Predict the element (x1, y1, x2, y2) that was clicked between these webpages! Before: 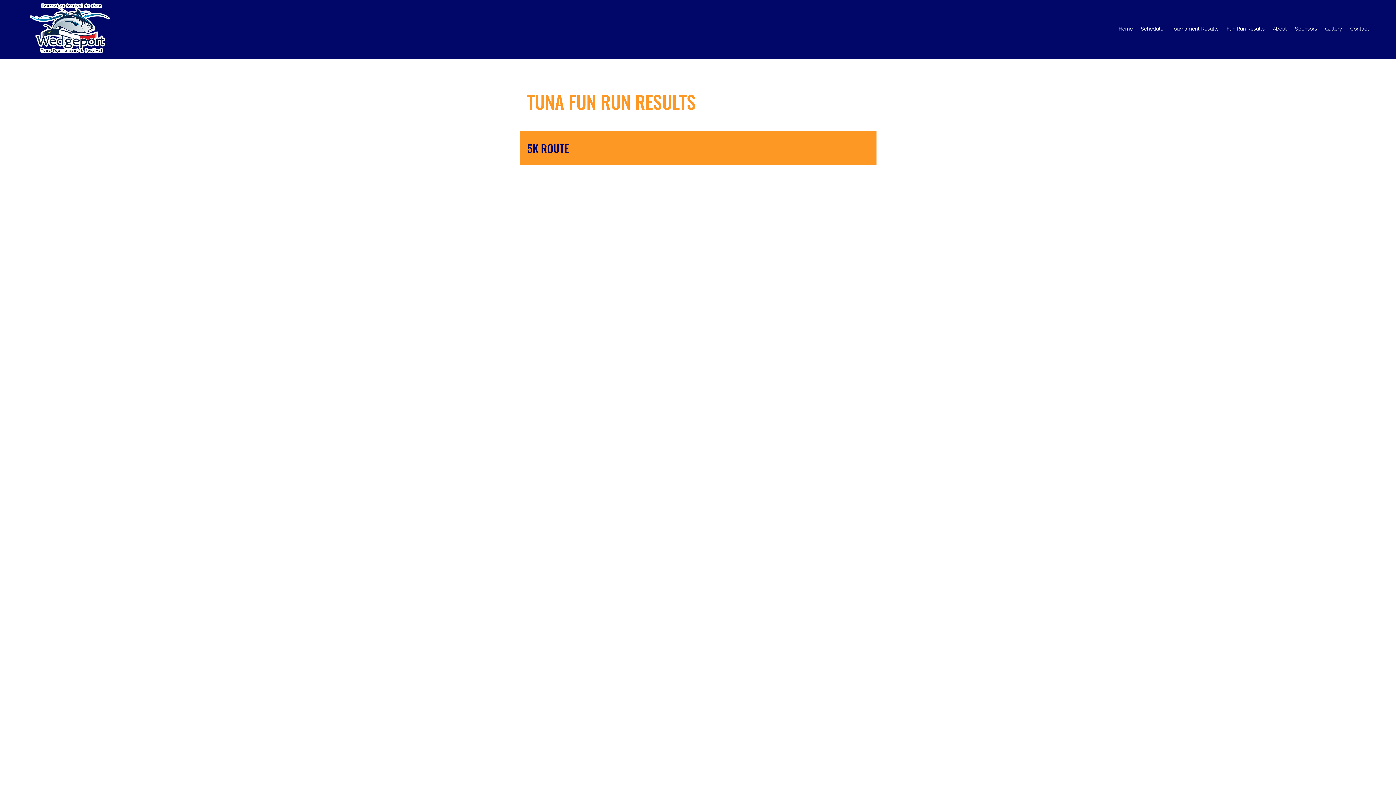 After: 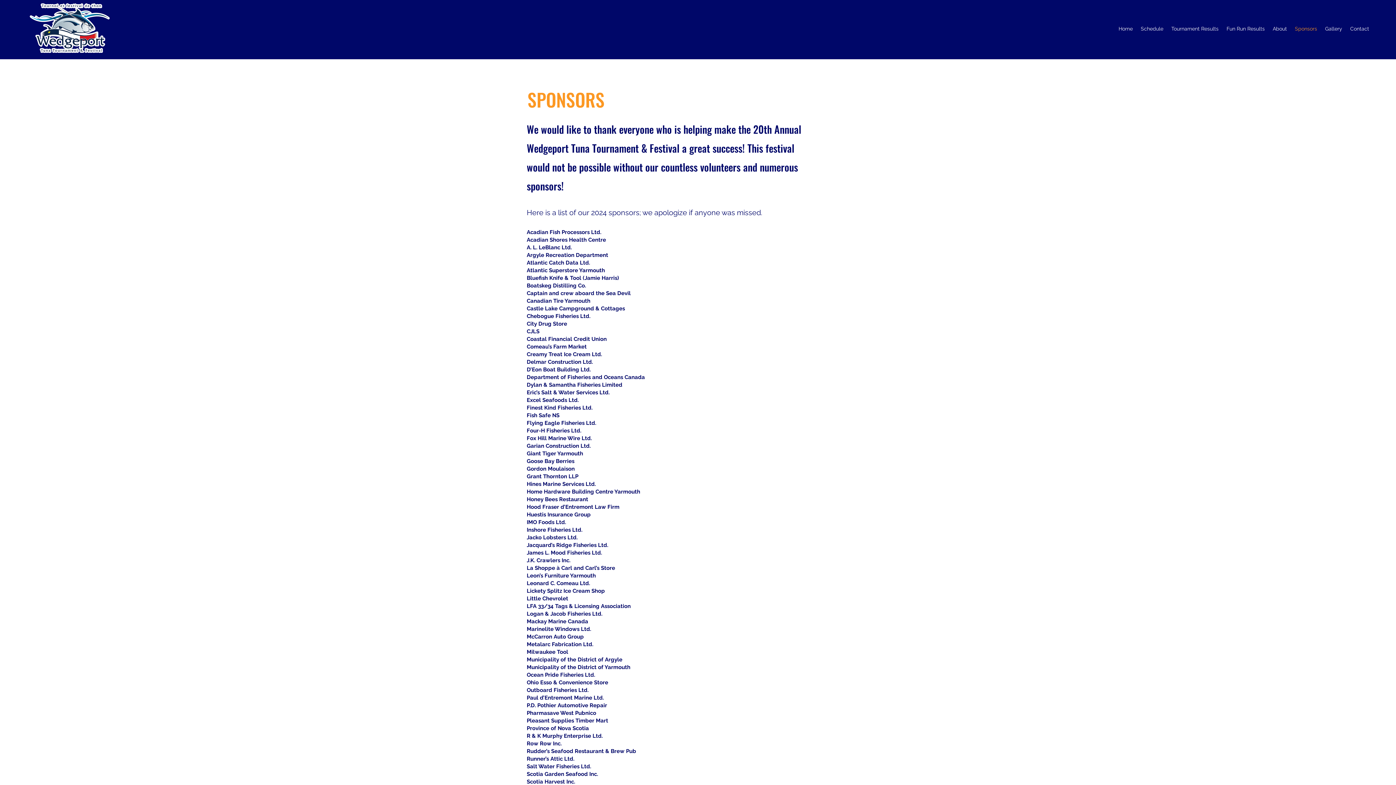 Action: label: Sponsors bbox: (1291, 23, 1321, 34)